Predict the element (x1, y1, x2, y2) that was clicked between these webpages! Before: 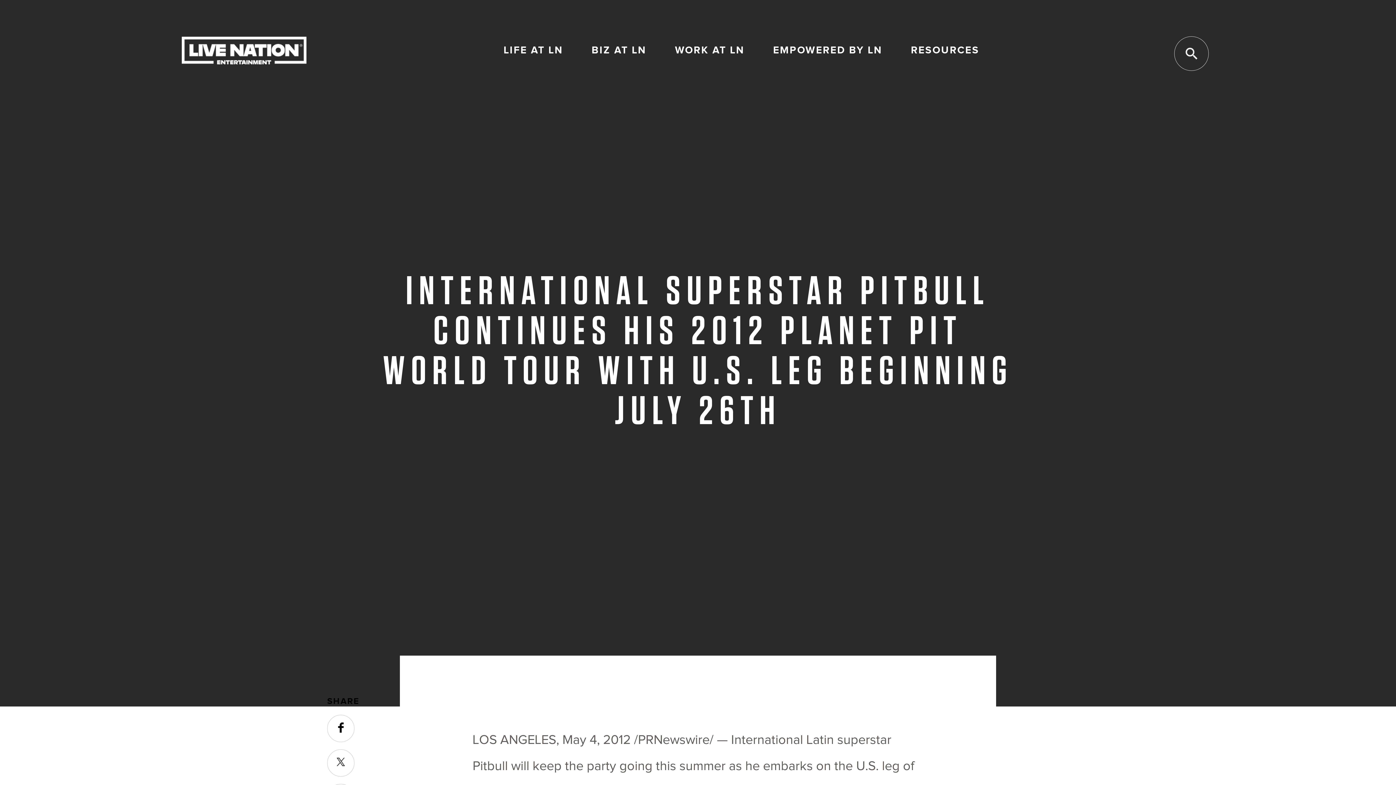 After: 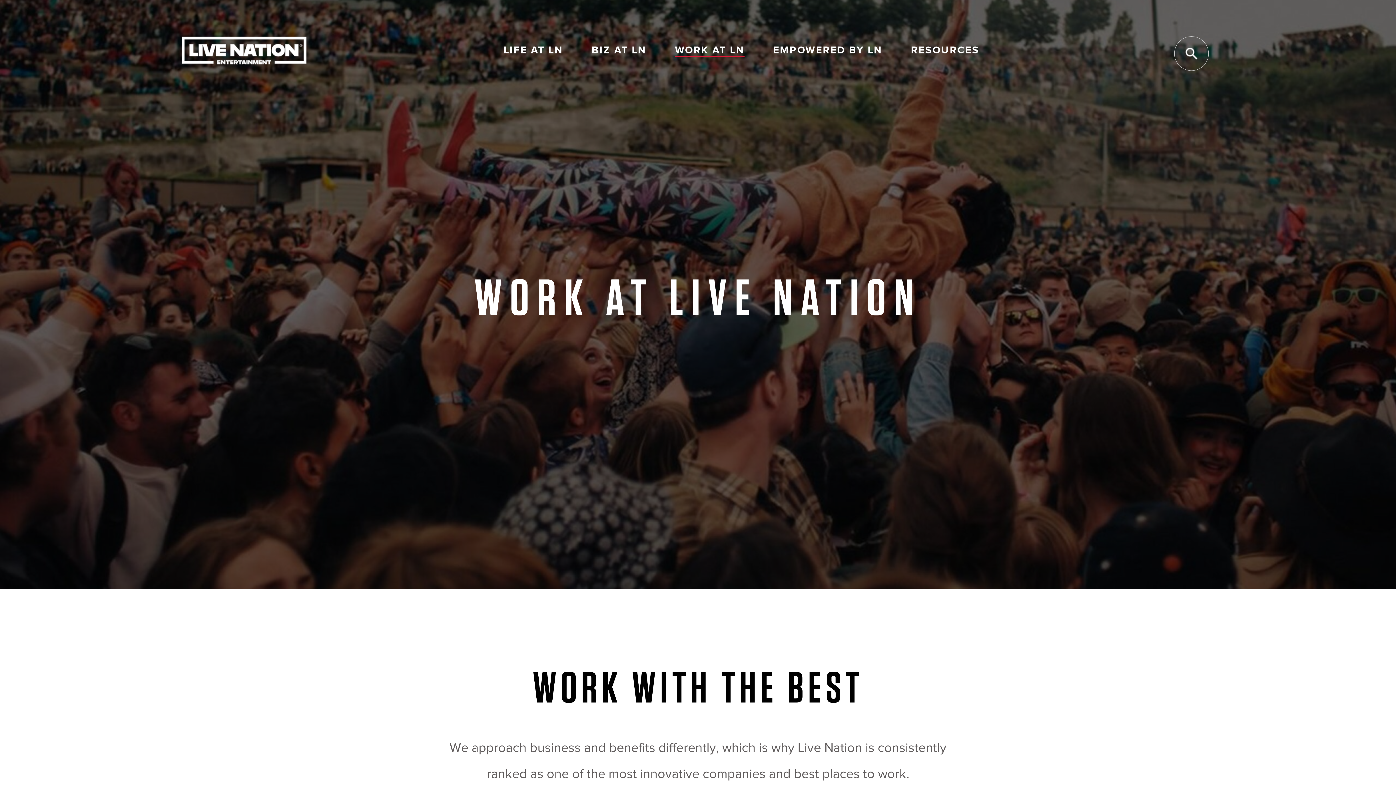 Action: label: WORK AT LN bbox: (675, 45, 744, 55)